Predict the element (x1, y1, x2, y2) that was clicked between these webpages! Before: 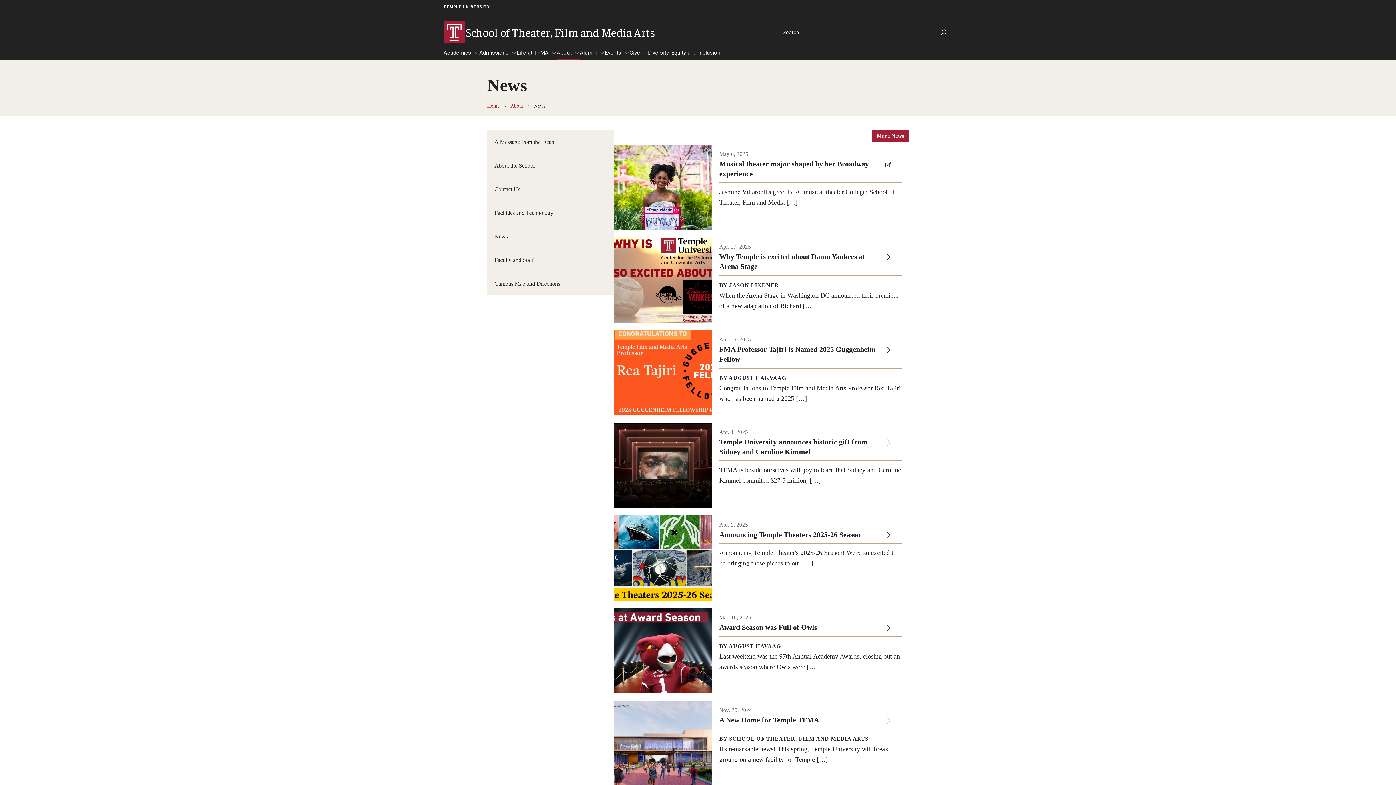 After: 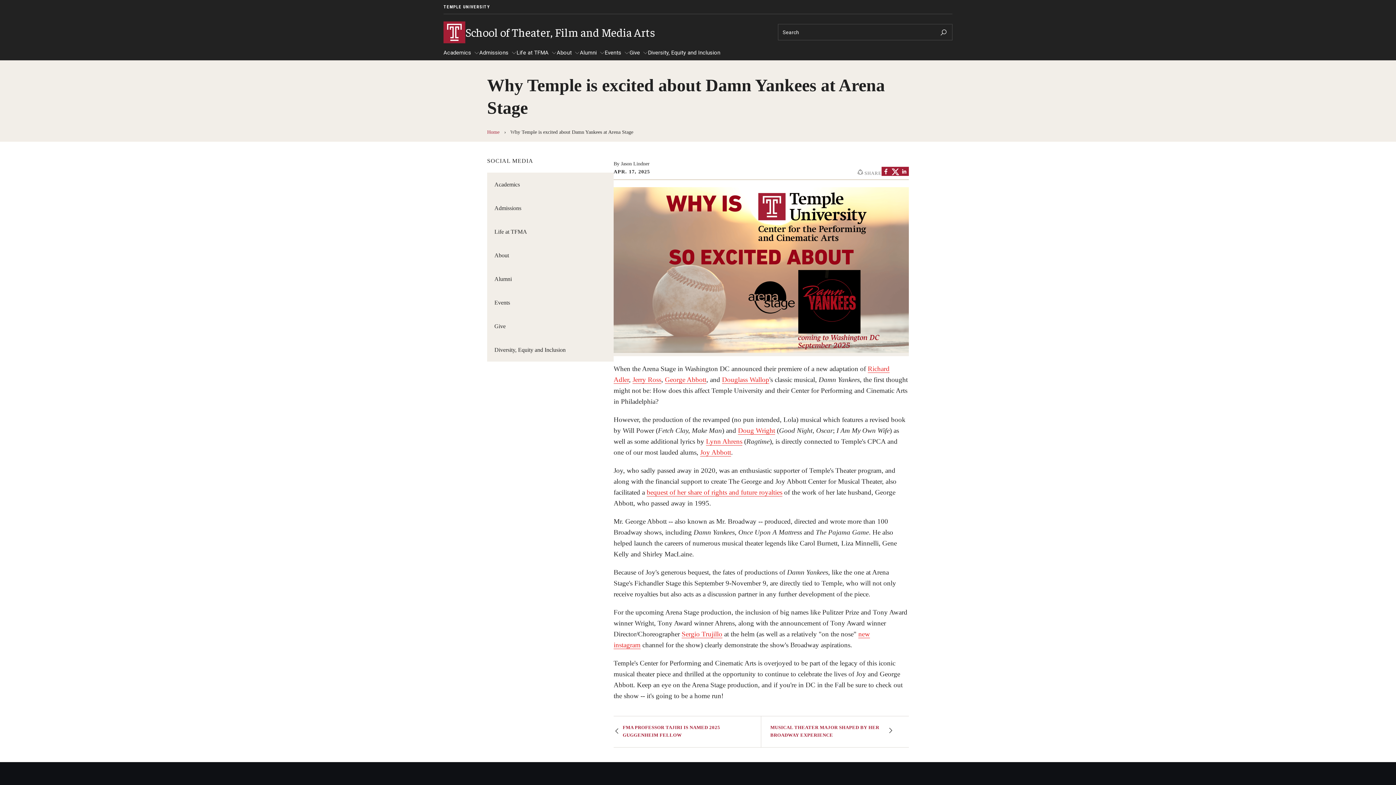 Action: bbox: (613, 237, 909, 322) label: Apr. 17, 2025

Why Temple is excited about Damn Yankees at Arena Stage

BY JASON LINDNER

When the Arena Stage in Washington DC announced their premiere of a new adaptation of Richard […]